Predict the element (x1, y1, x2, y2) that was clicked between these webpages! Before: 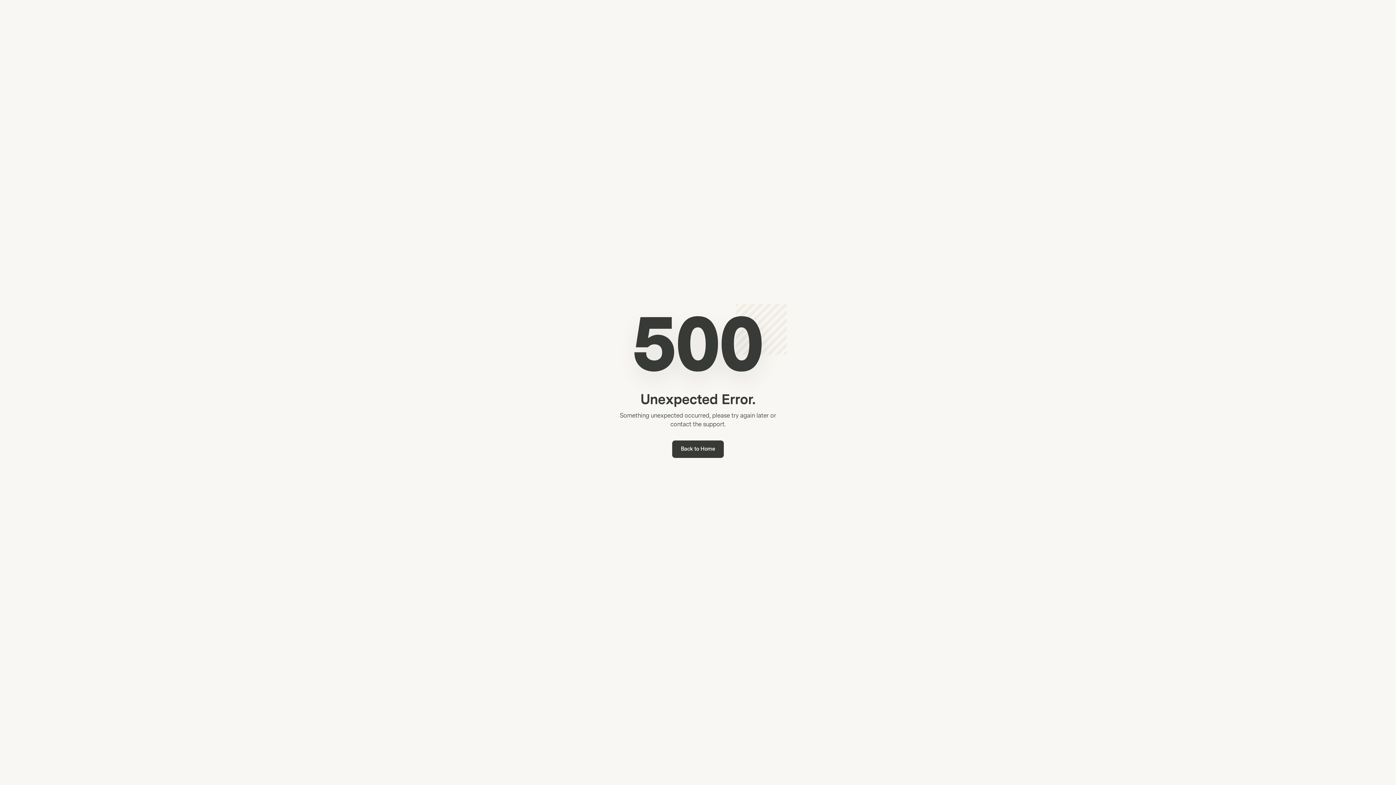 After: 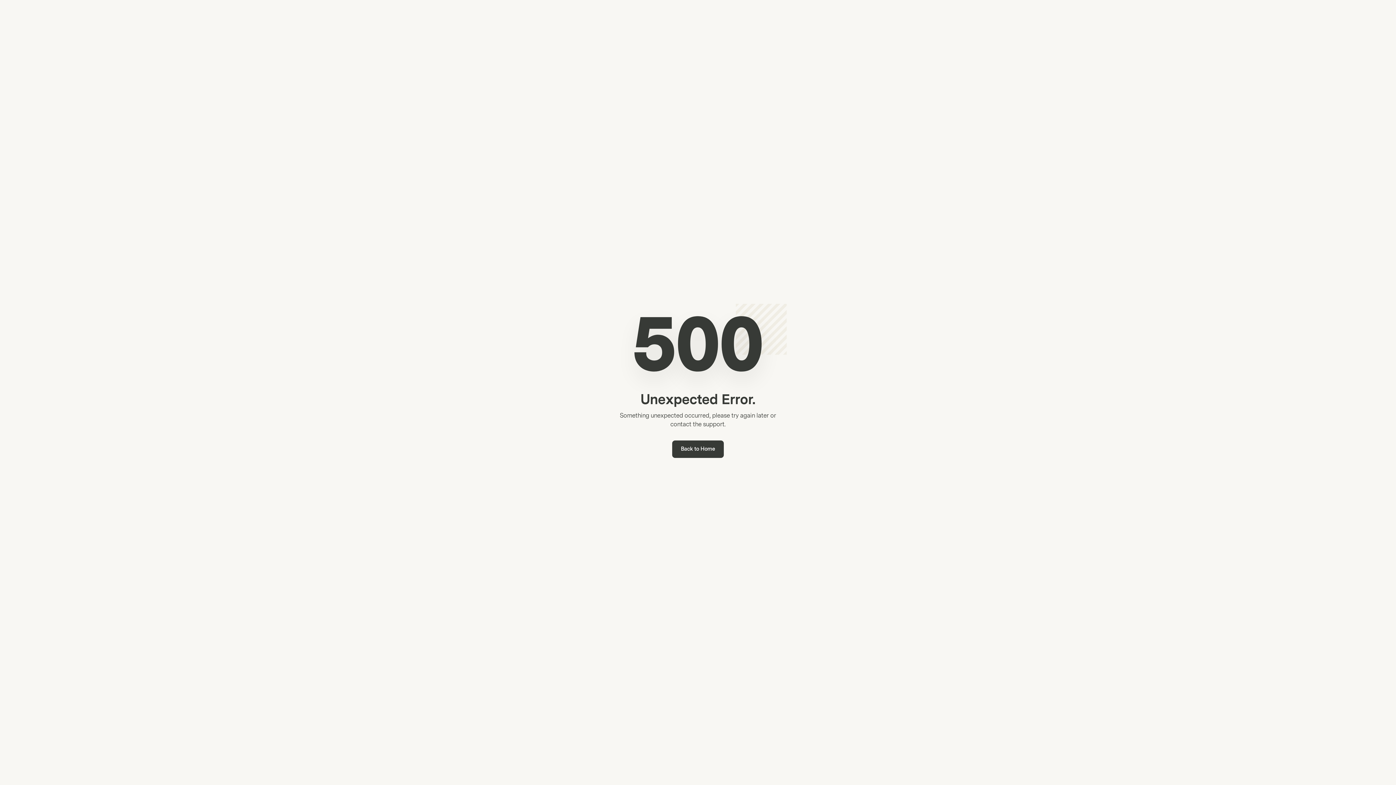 Action: bbox: (672, 440, 724, 458) label: Back to Home